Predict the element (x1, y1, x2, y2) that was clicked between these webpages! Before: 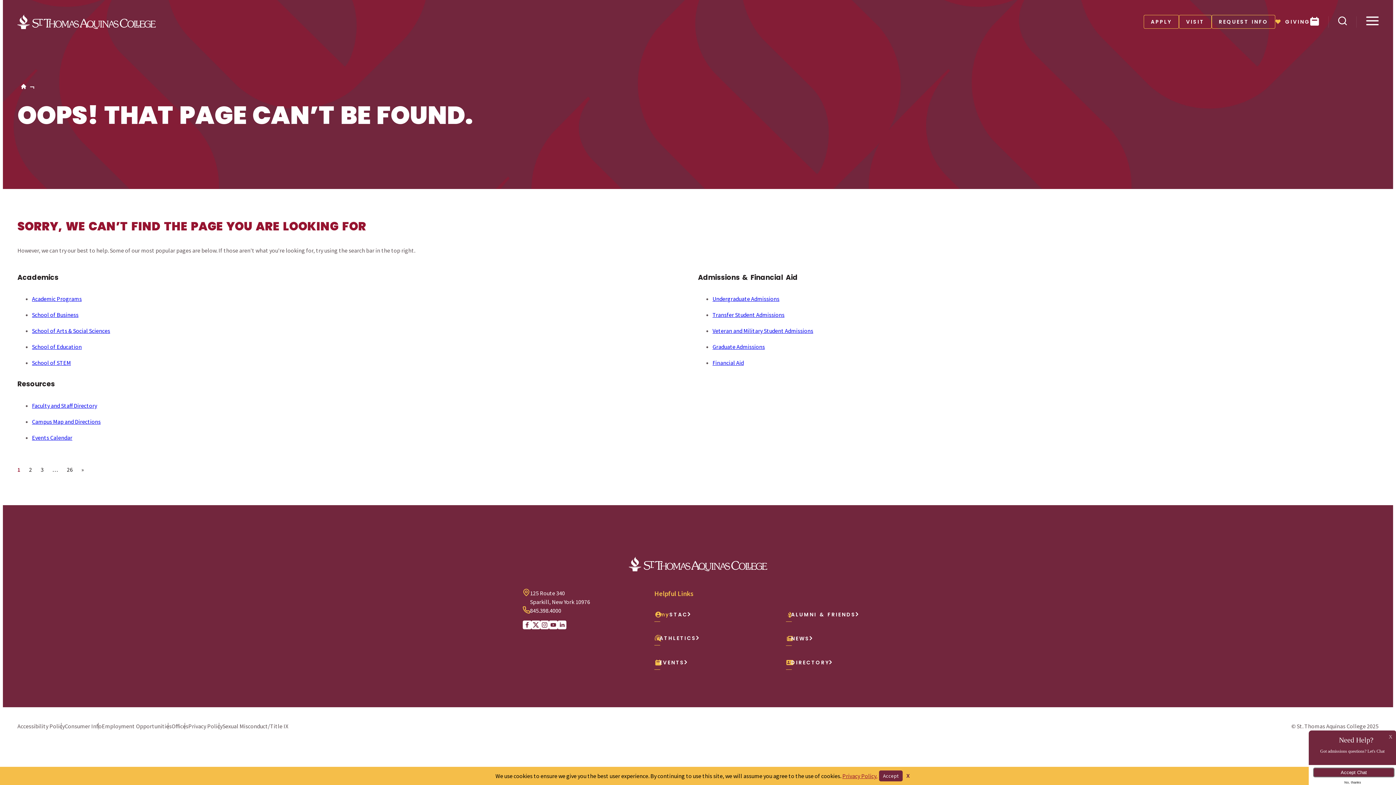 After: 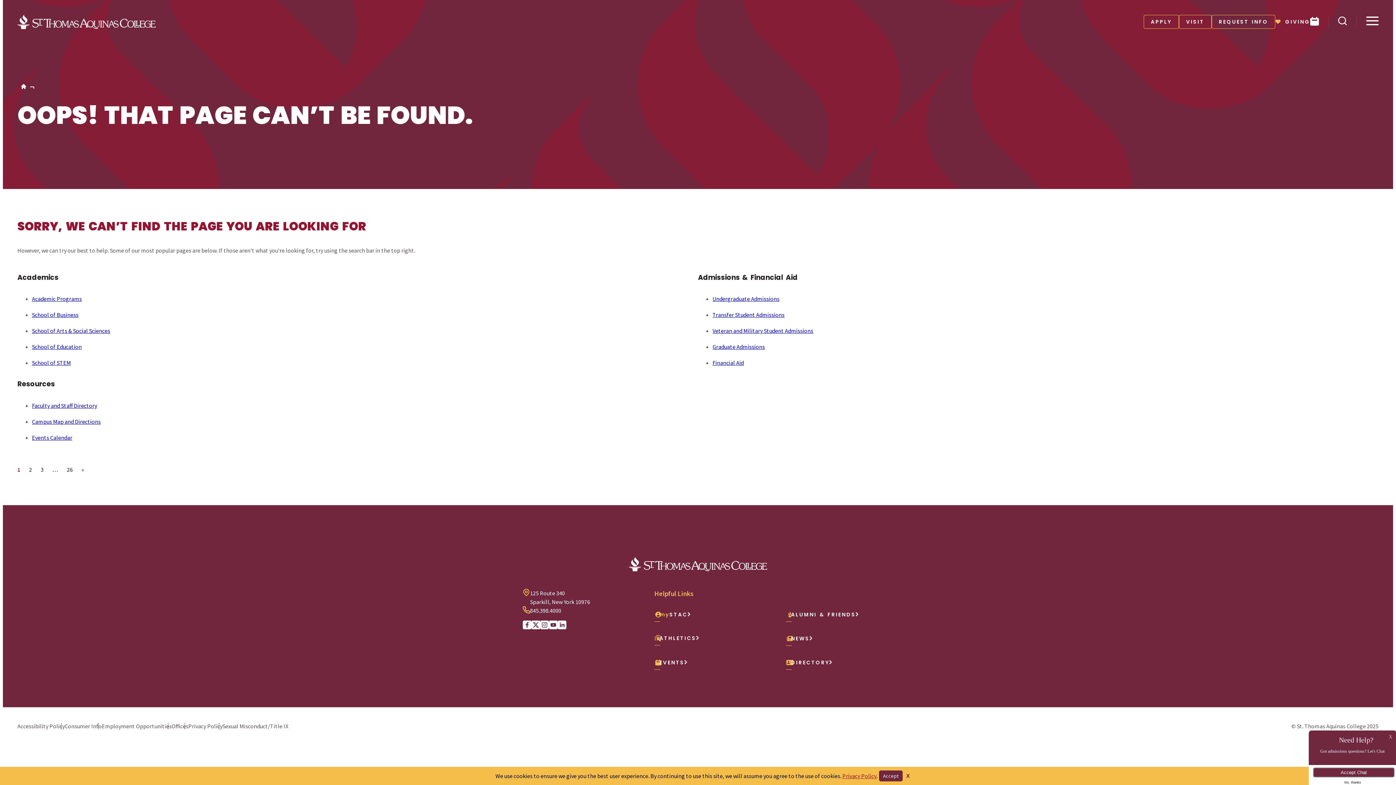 Action: bbox: (62, 463, 77, 476) label: 26